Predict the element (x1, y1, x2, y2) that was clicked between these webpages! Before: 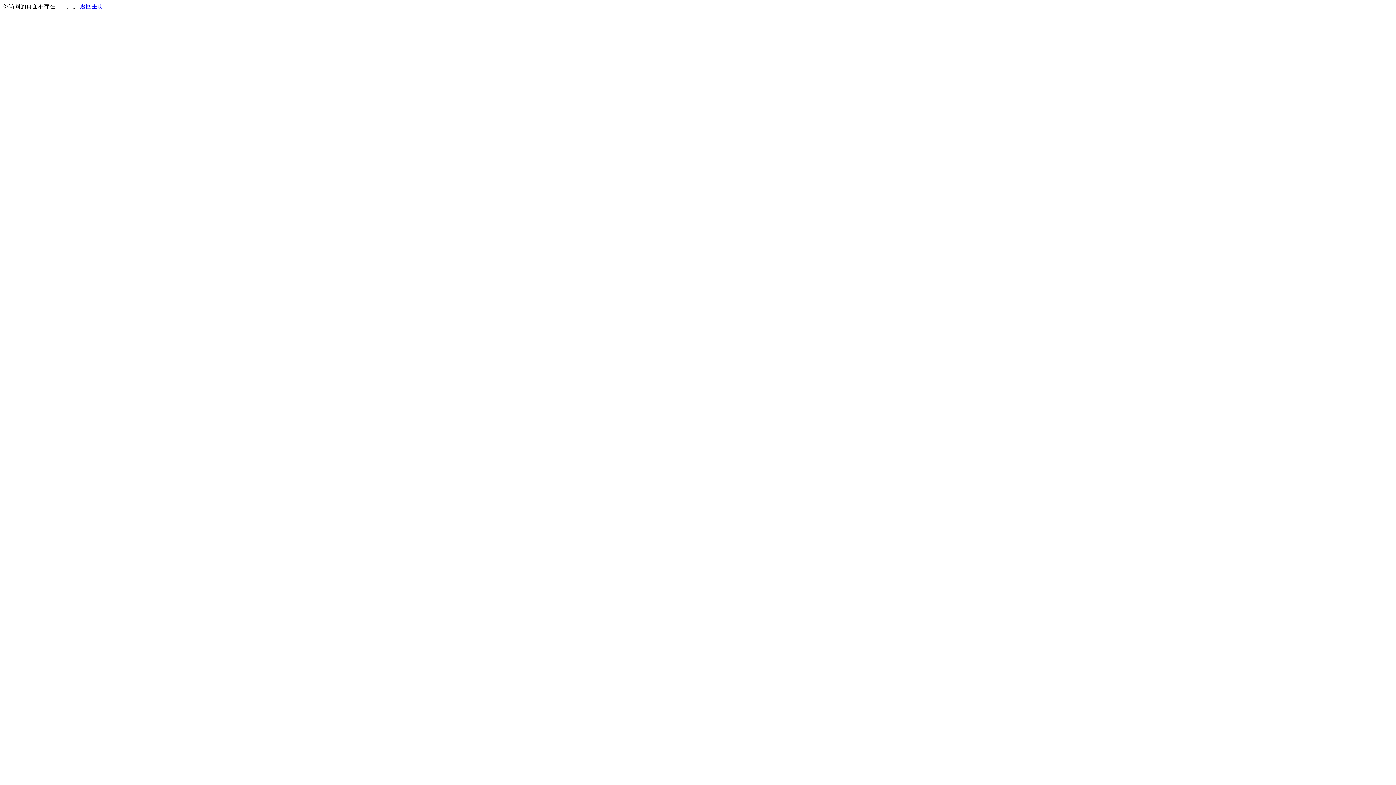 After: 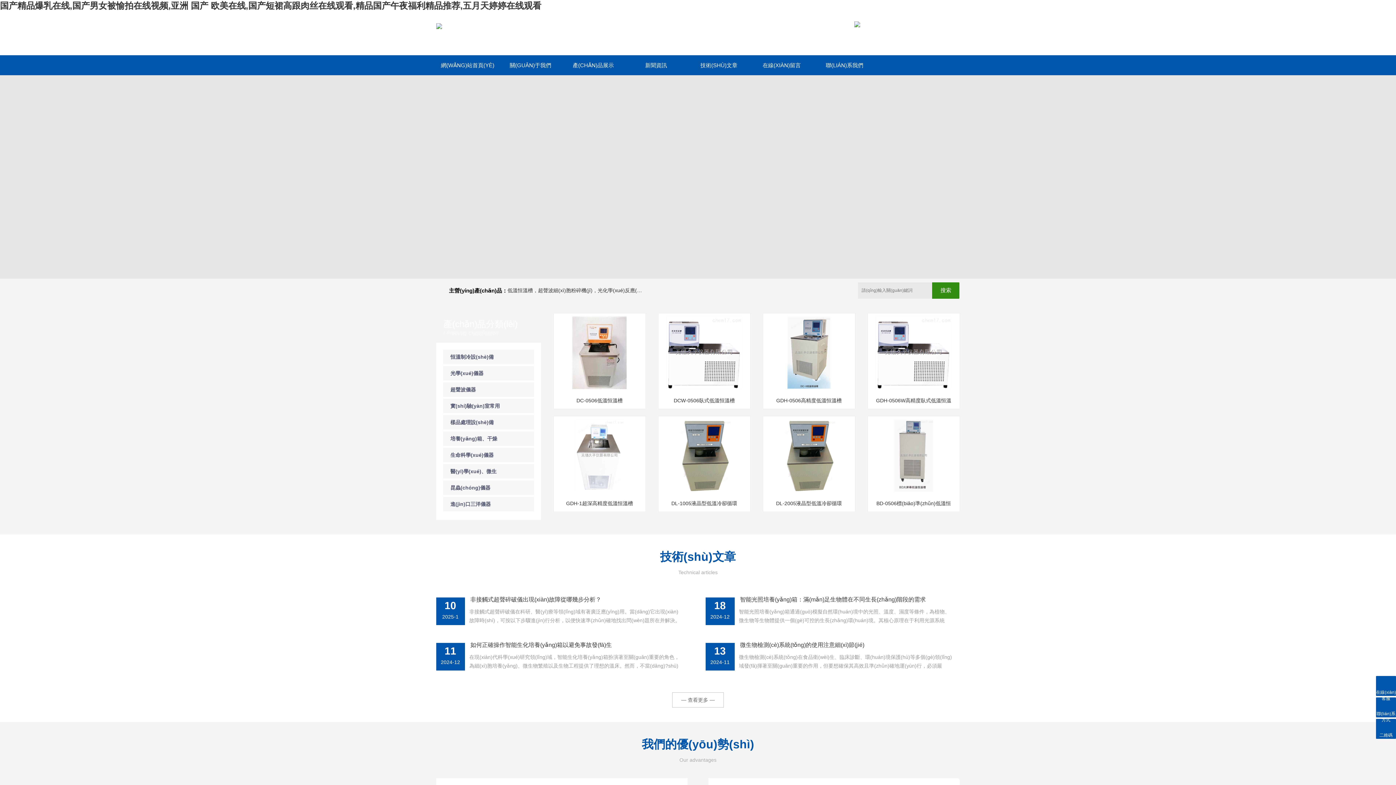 Action: bbox: (80, 3, 103, 9) label: 返回主页